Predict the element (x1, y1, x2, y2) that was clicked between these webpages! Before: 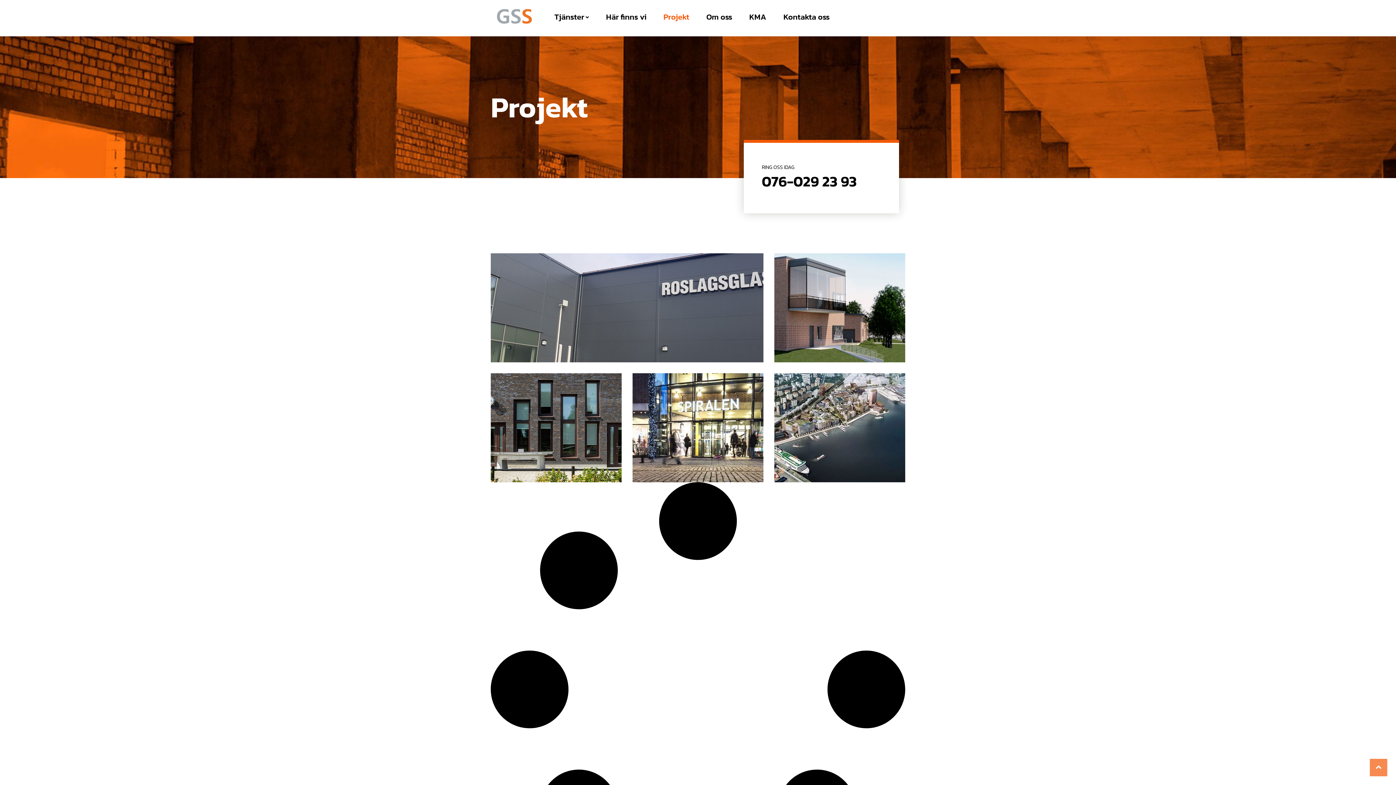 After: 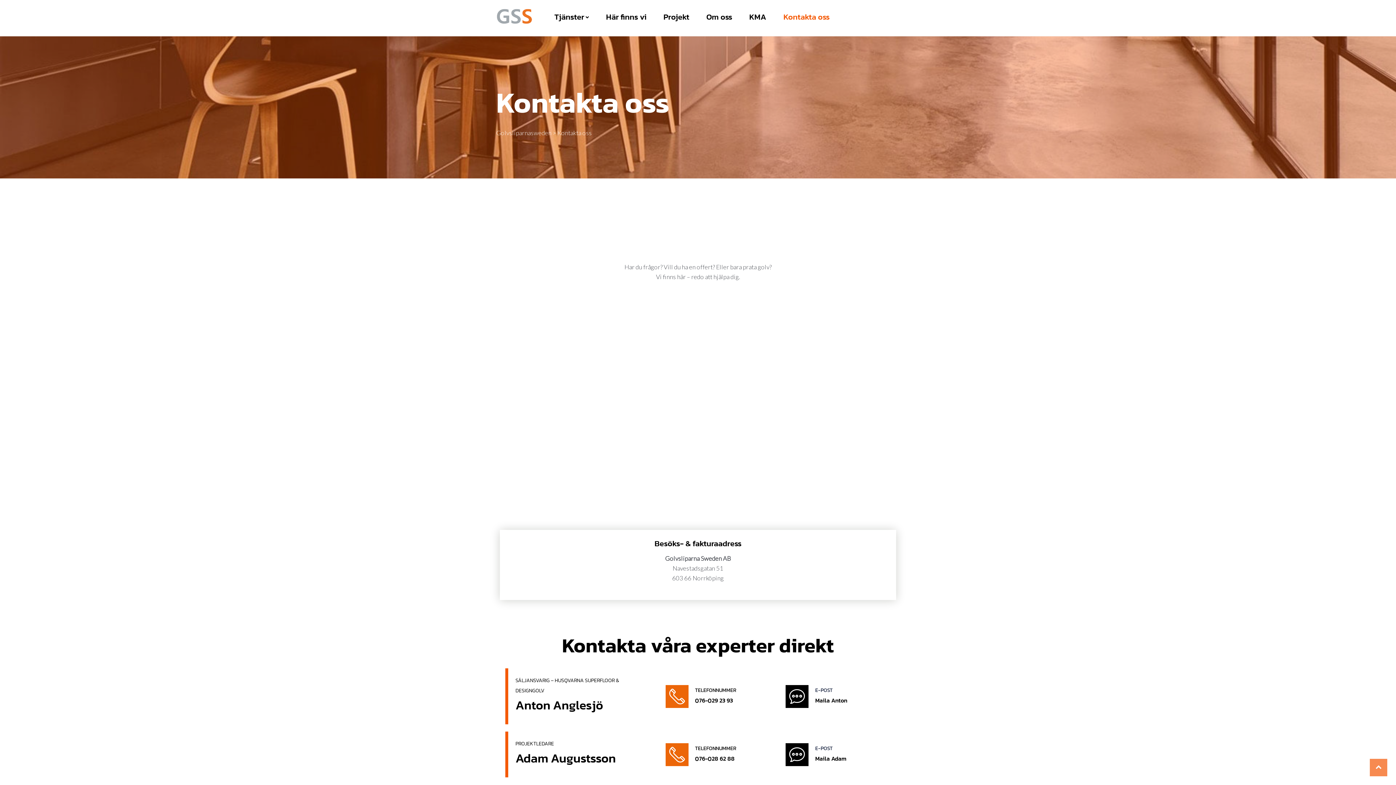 Action: label: Kontakta oss bbox: (783, 8, 829, 25)